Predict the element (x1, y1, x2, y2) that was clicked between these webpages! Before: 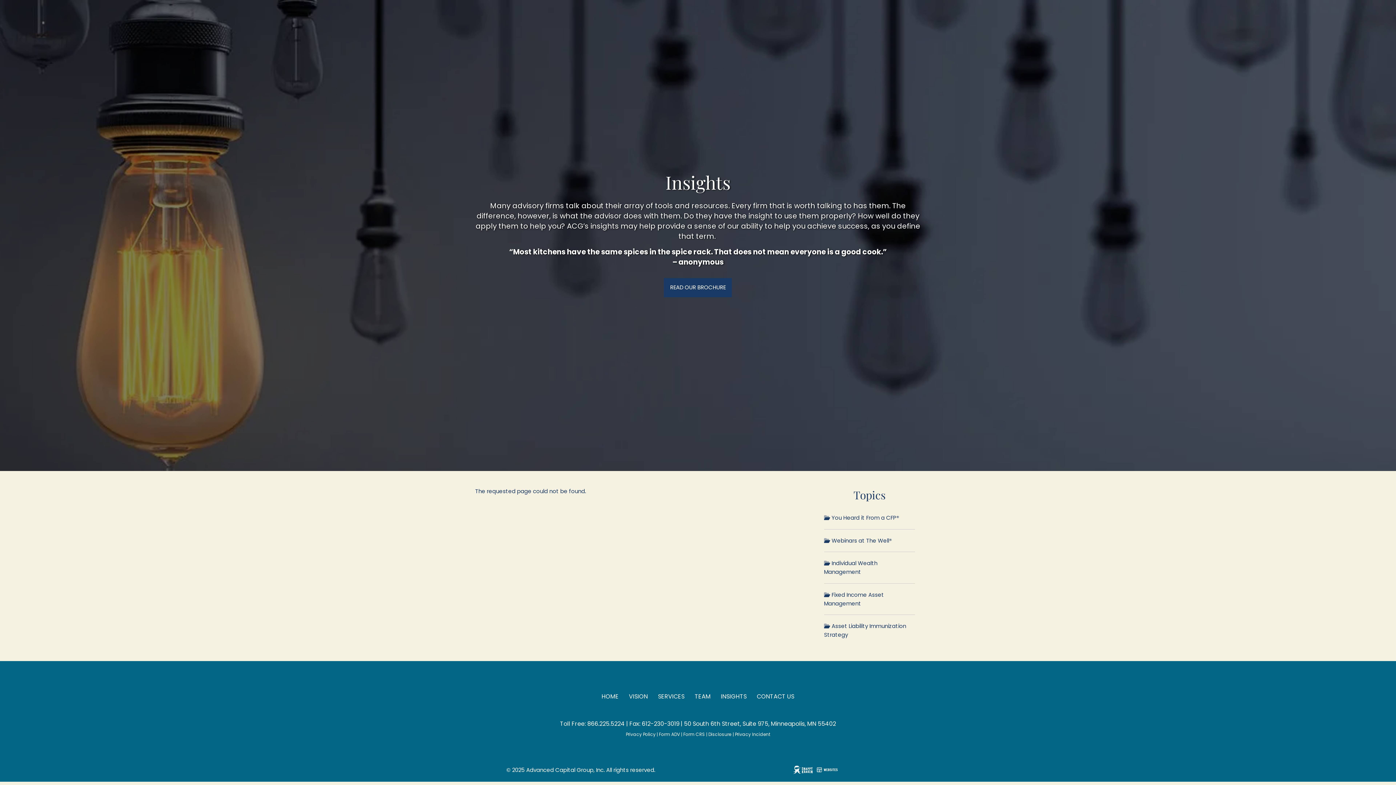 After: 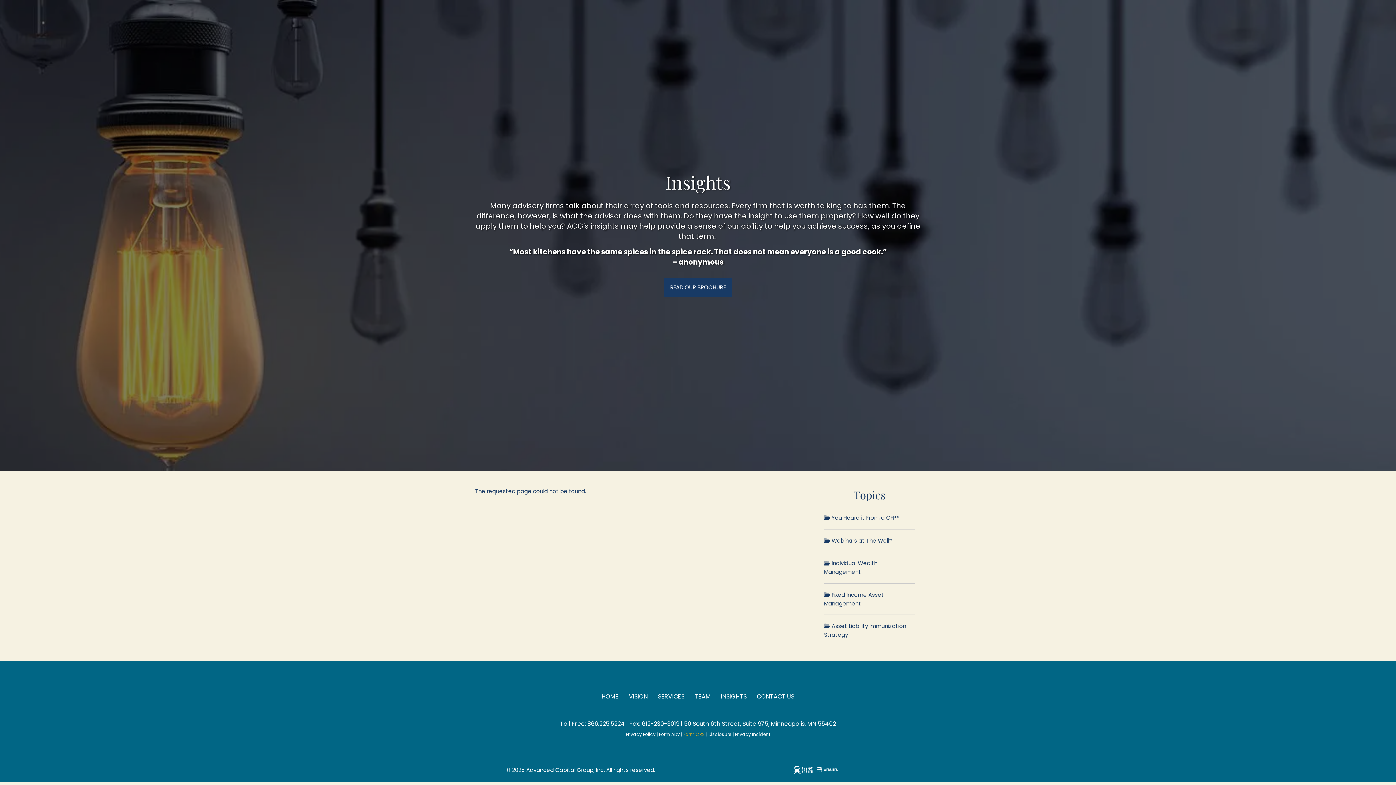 Action: bbox: (683, 729, 705, 737) label: Form CRS